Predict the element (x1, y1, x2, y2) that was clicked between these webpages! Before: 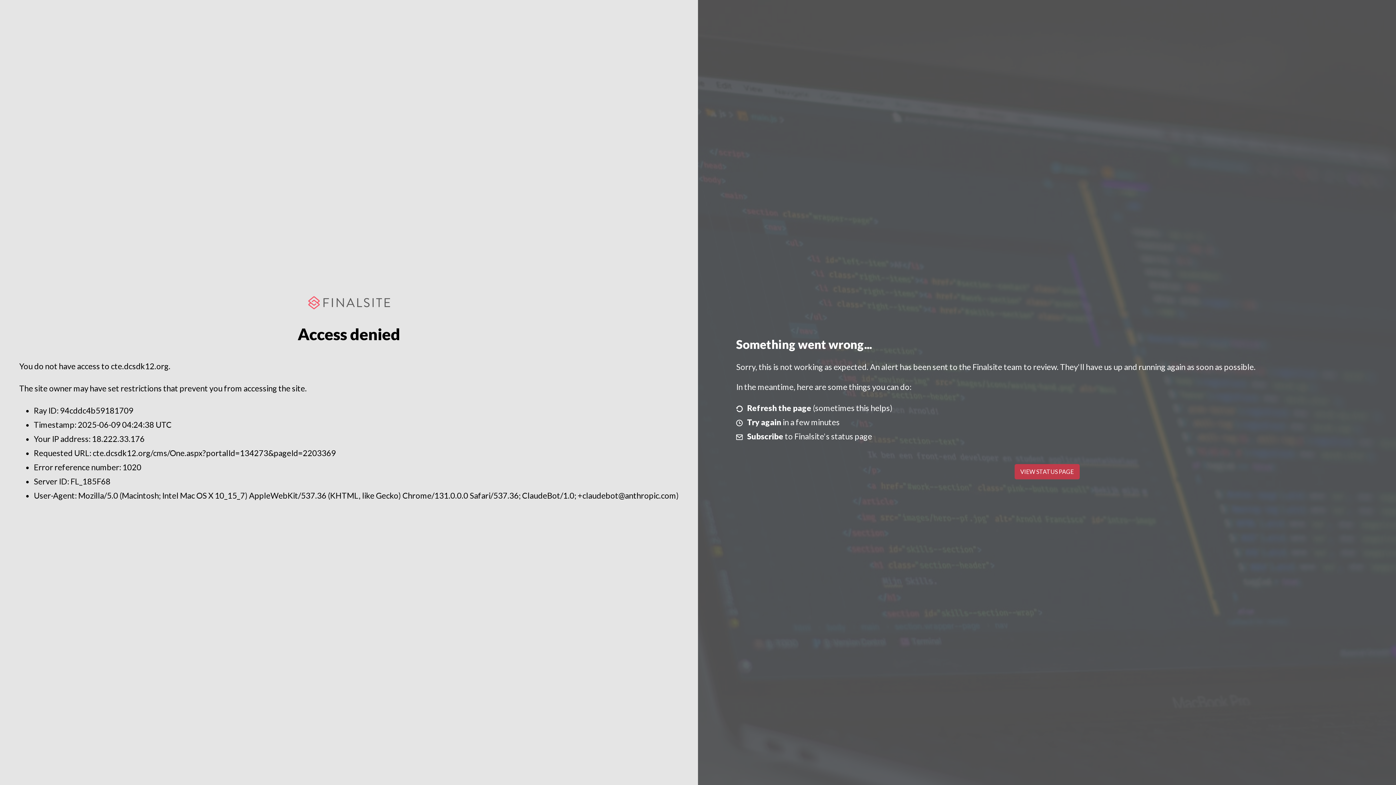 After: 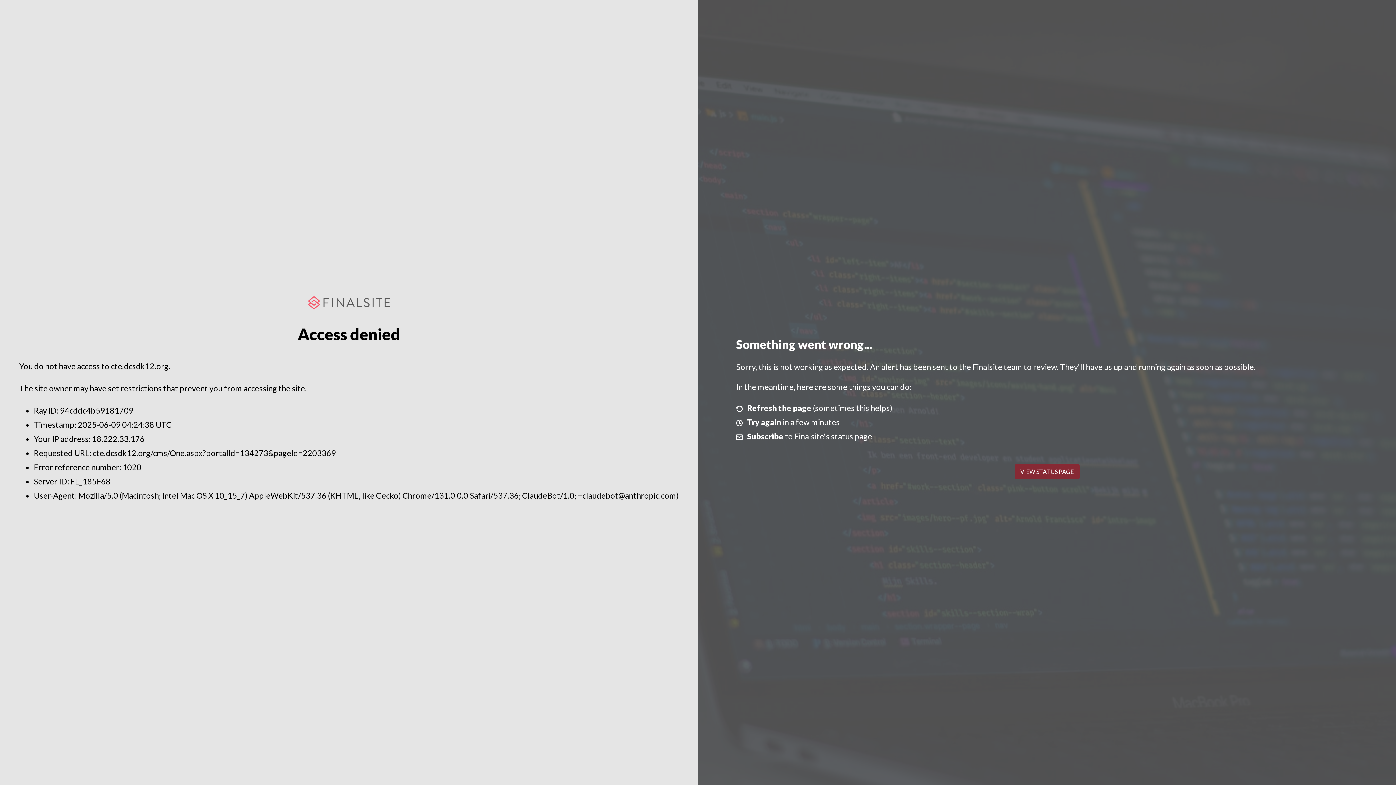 Action: bbox: (1014, 464, 1079, 479) label: VIEW STATUS PAGE